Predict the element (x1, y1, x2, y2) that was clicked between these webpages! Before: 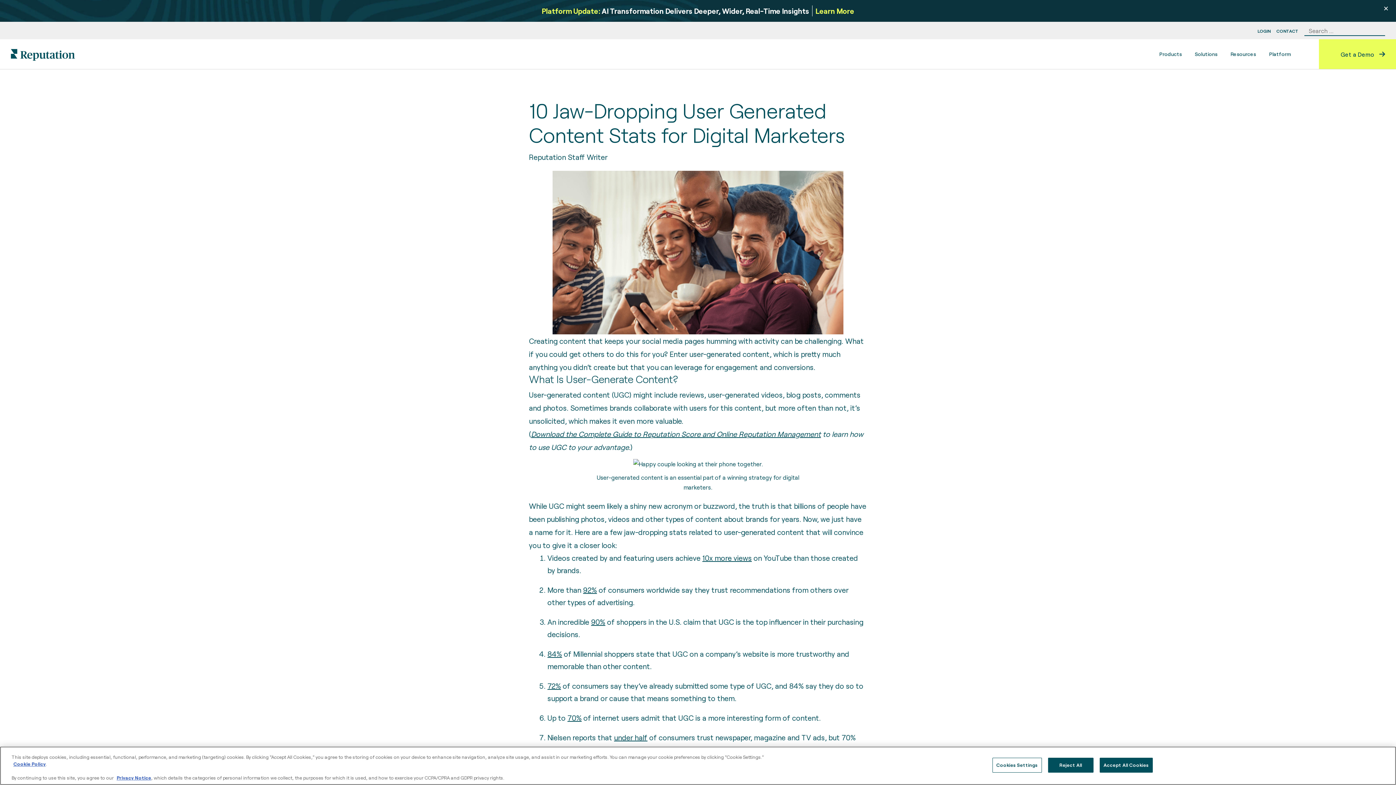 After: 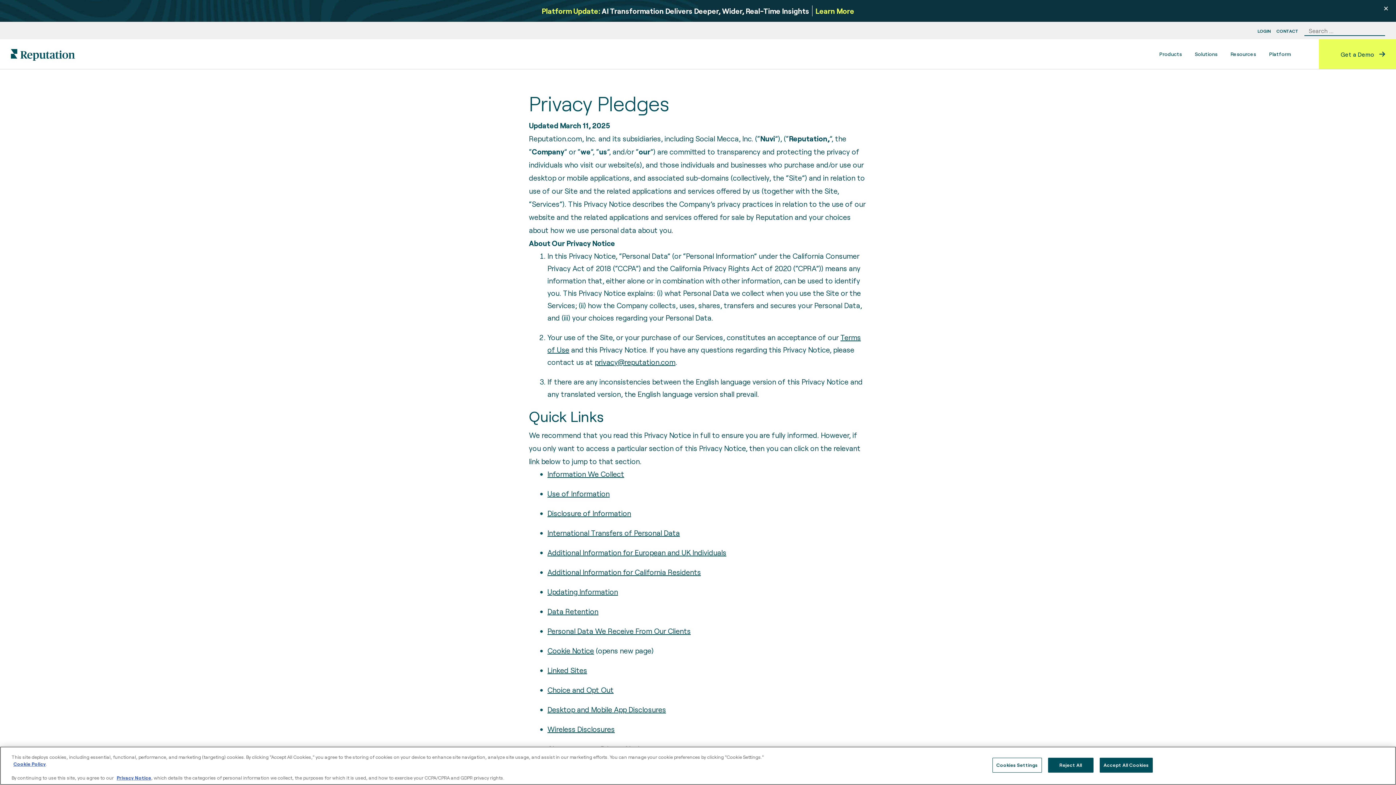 Action: label: Privacy Notice bbox: (116, 775, 151, 781)